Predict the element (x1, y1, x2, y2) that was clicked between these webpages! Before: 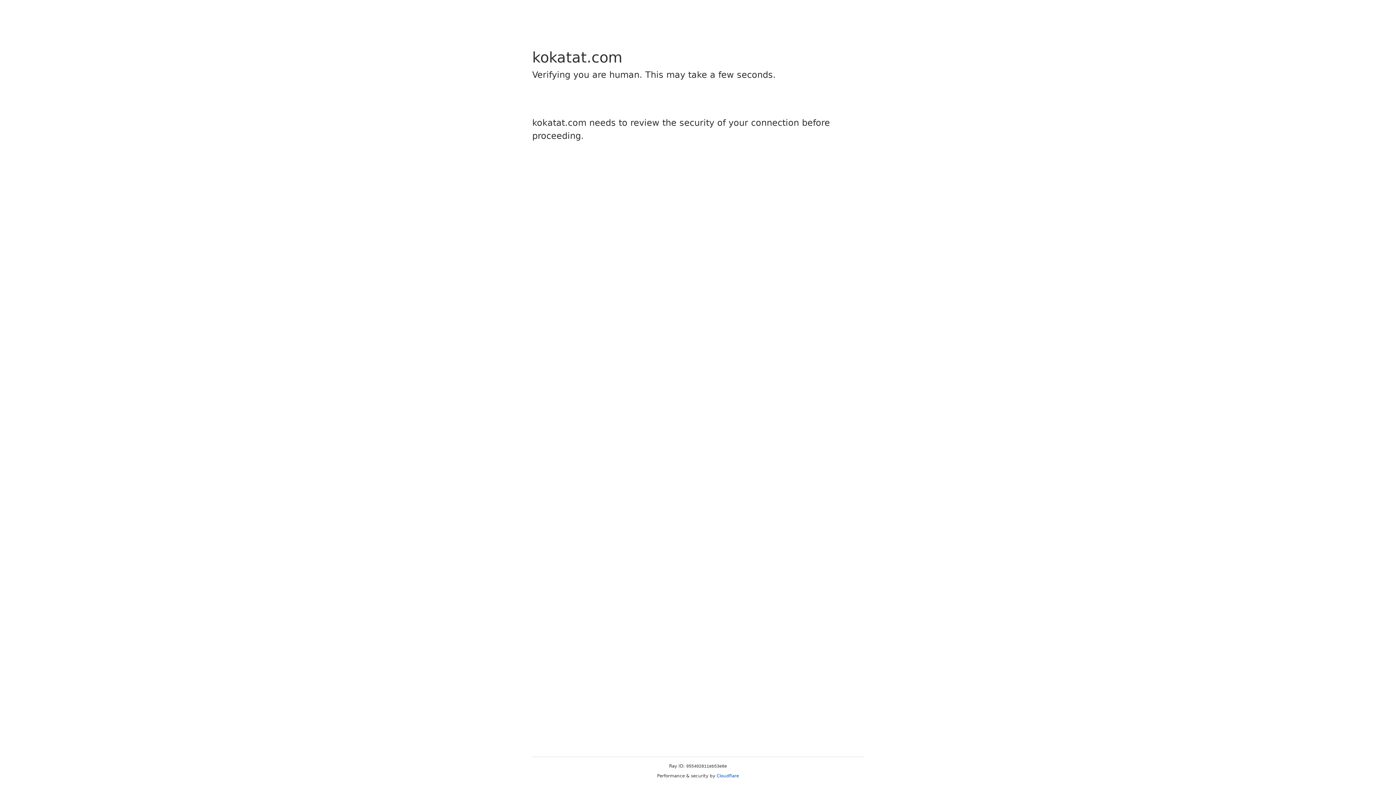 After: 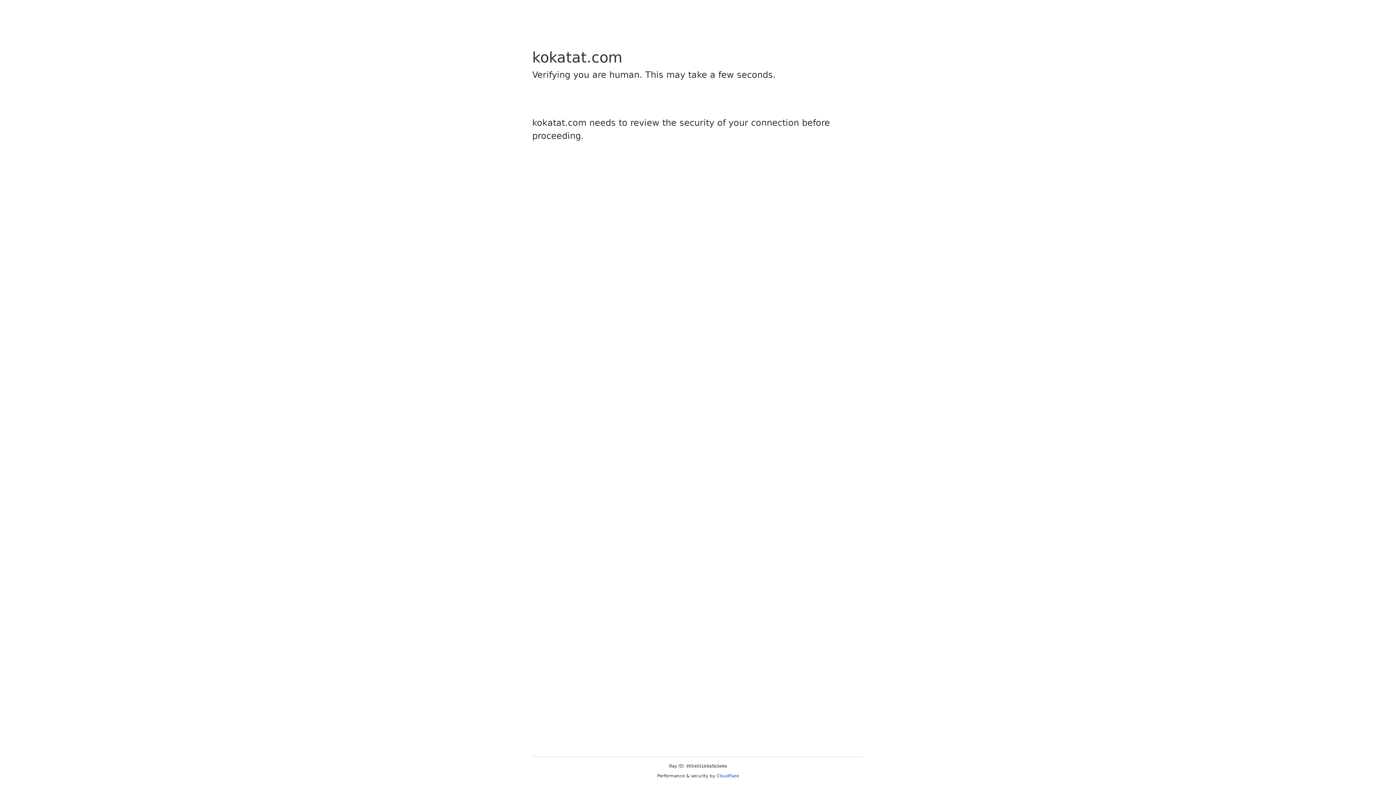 Action: bbox: (716, 773, 739, 778) label: Cloudflare